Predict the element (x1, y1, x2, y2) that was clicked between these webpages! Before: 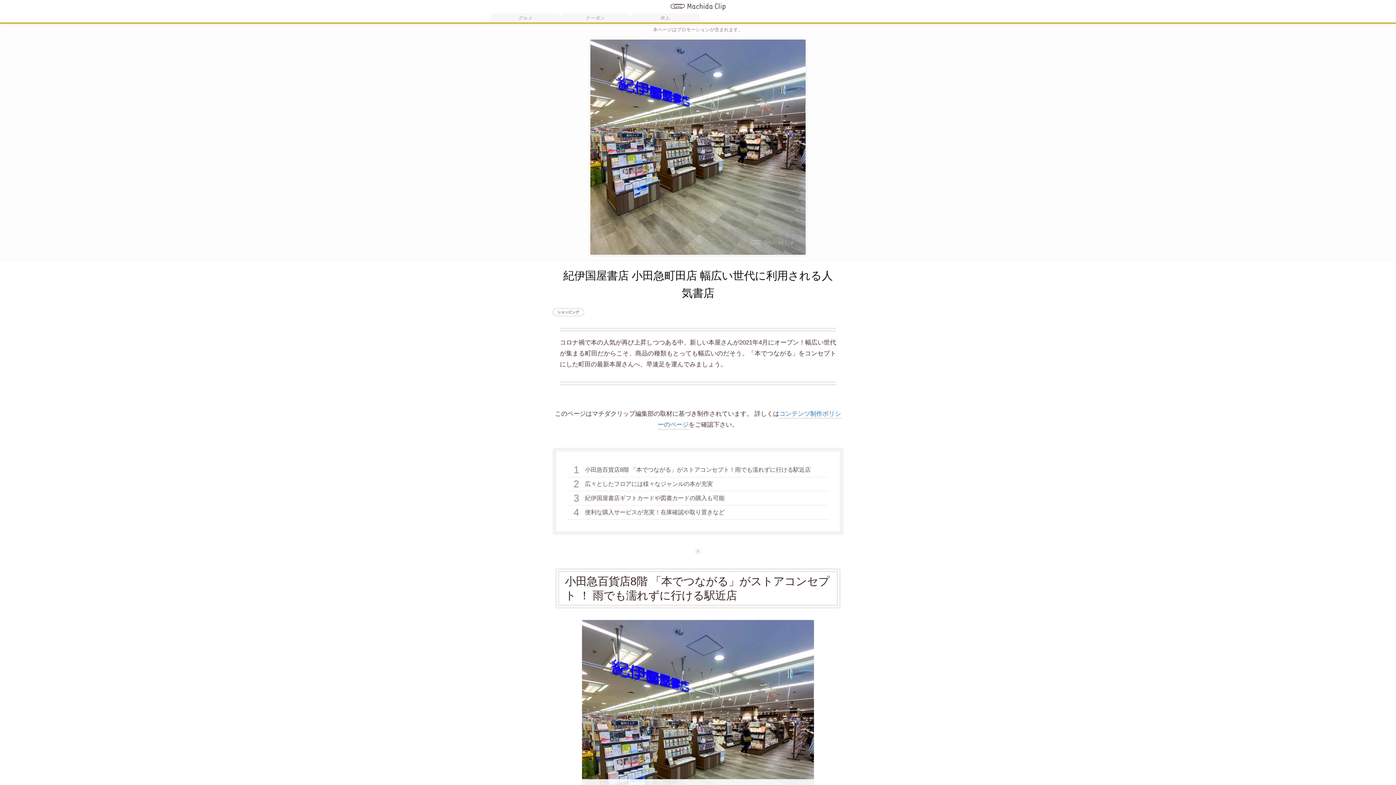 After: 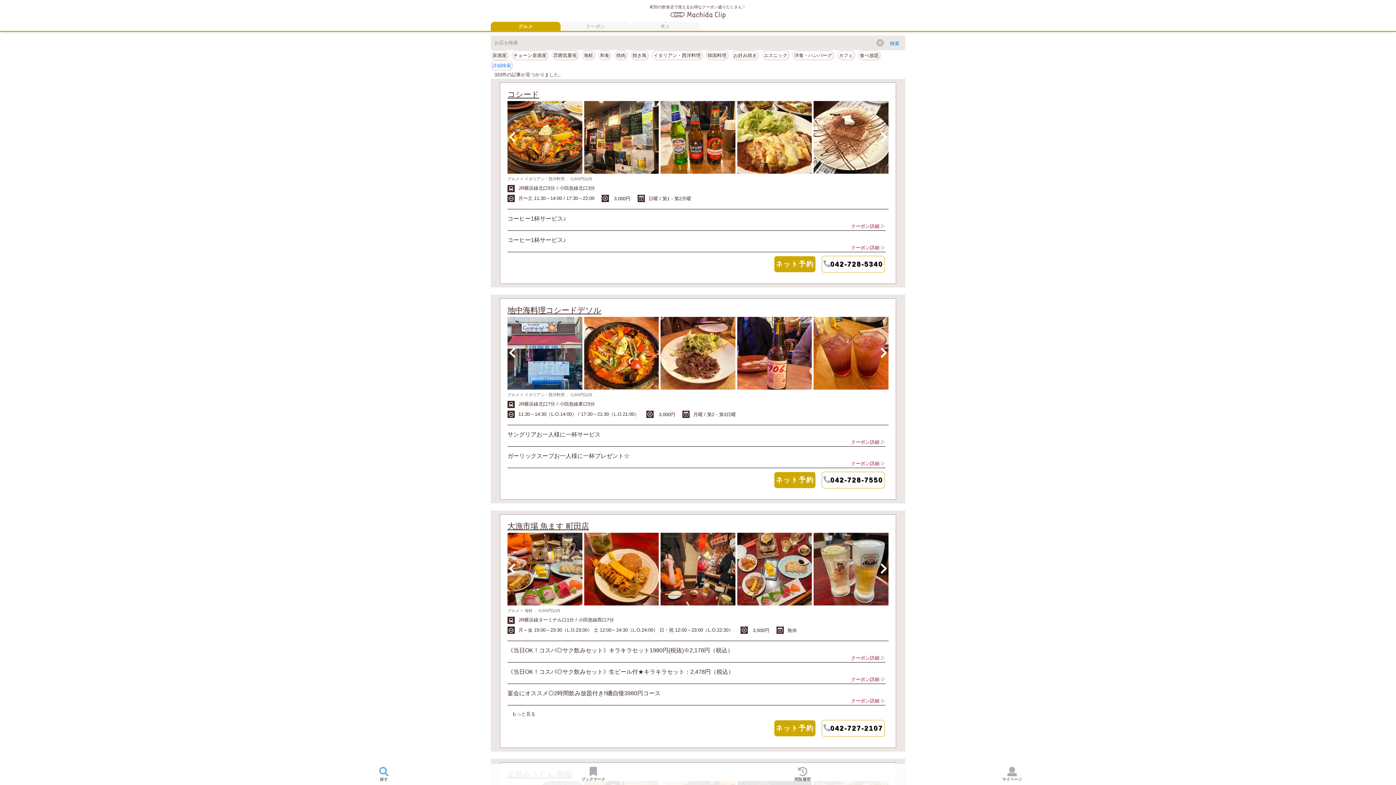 Action: bbox: (232, 0, 1163, 12)